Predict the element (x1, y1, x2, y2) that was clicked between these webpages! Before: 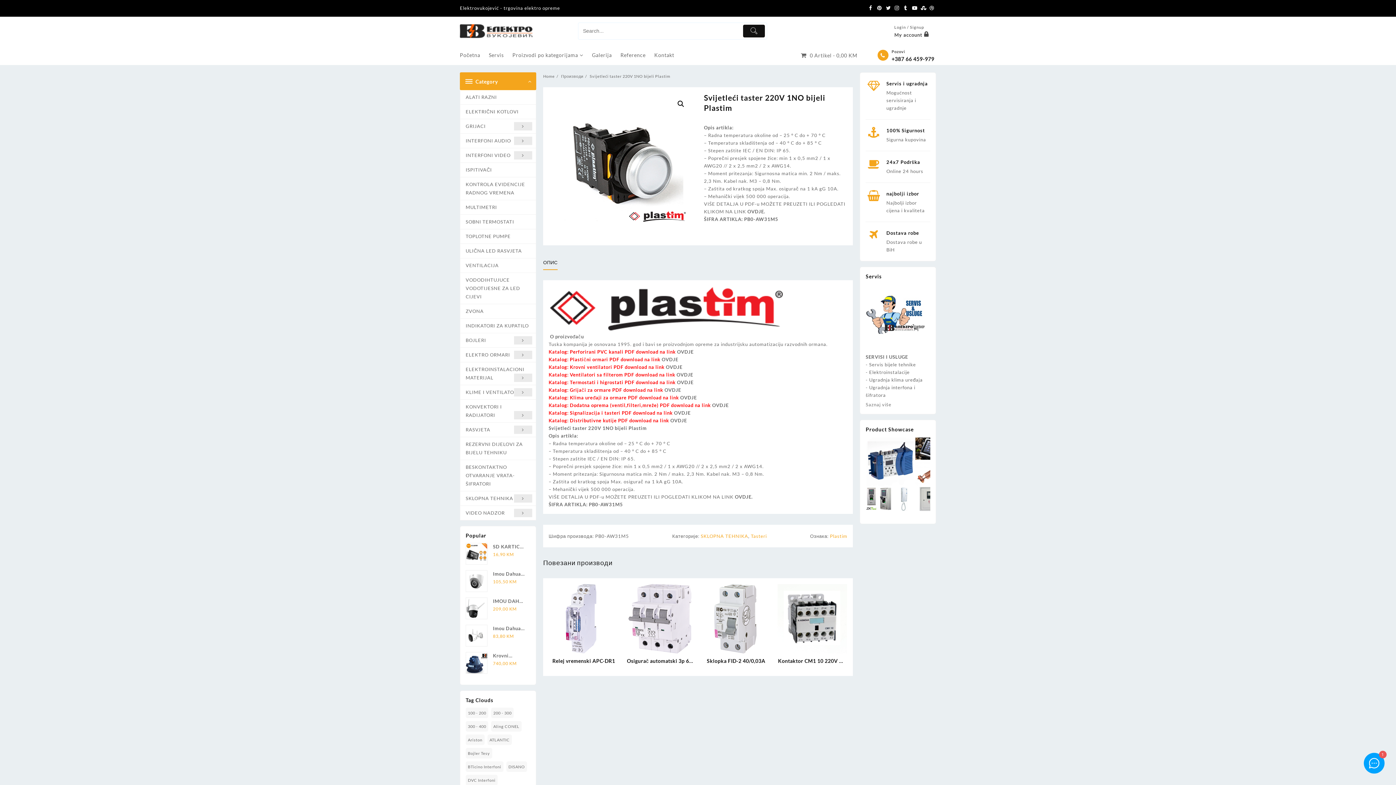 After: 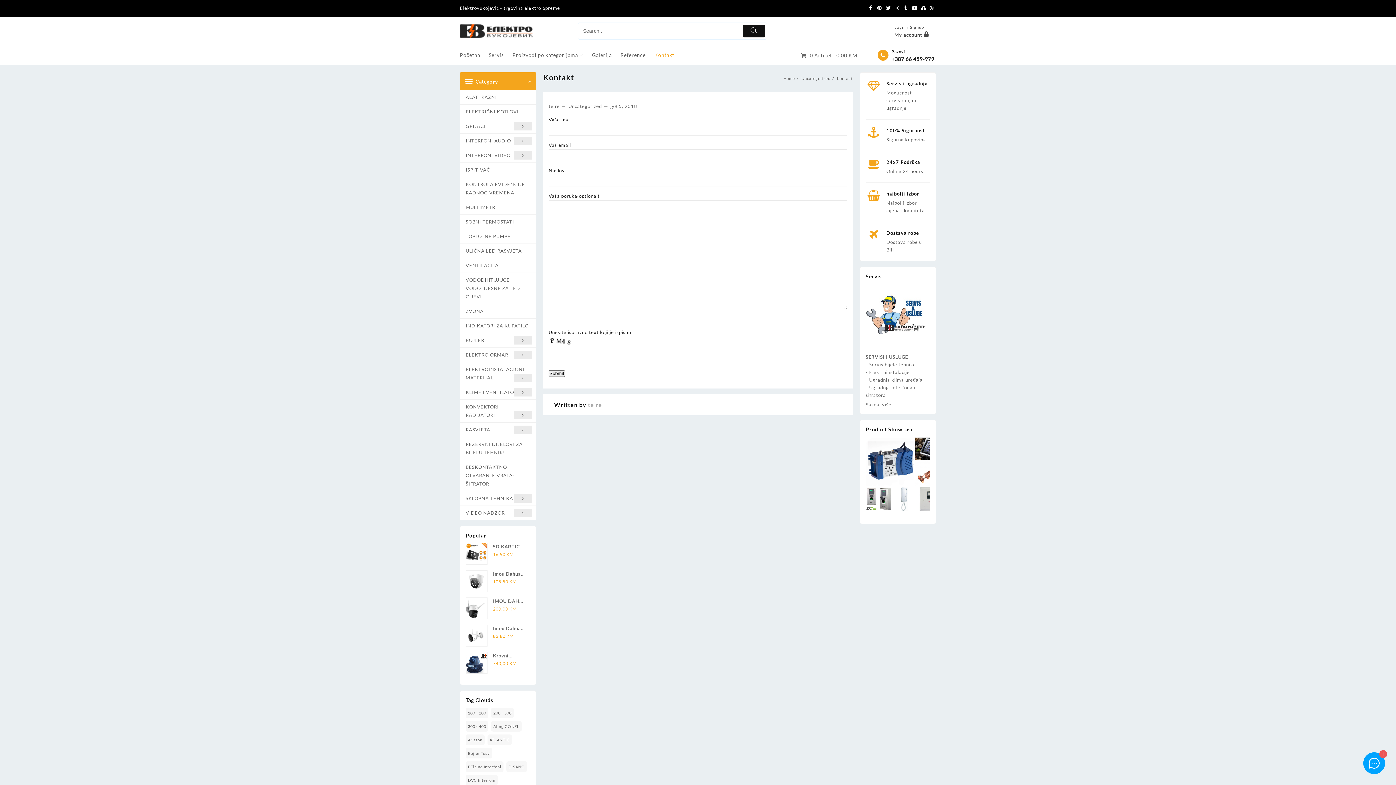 Action: label: Kontakt bbox: (654, 46, 681, 63)